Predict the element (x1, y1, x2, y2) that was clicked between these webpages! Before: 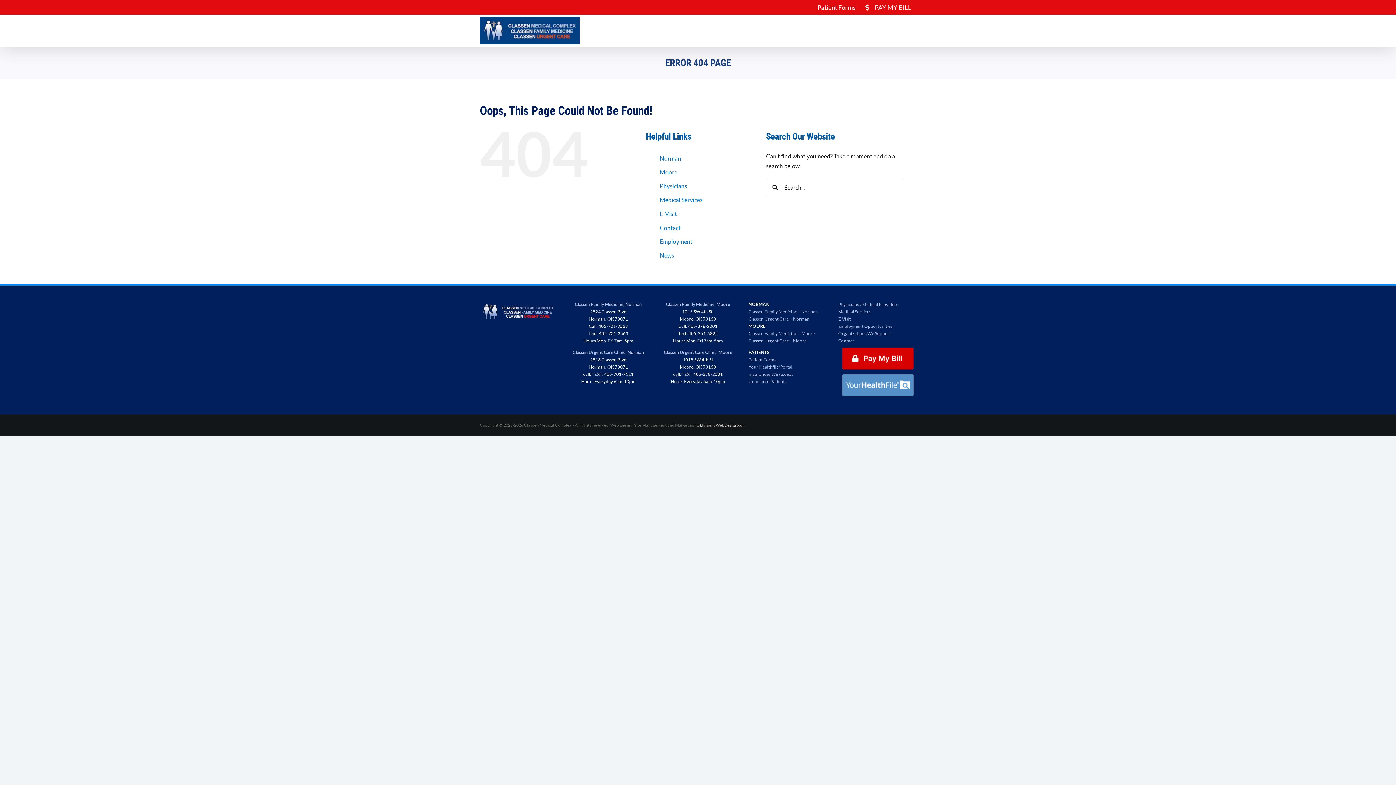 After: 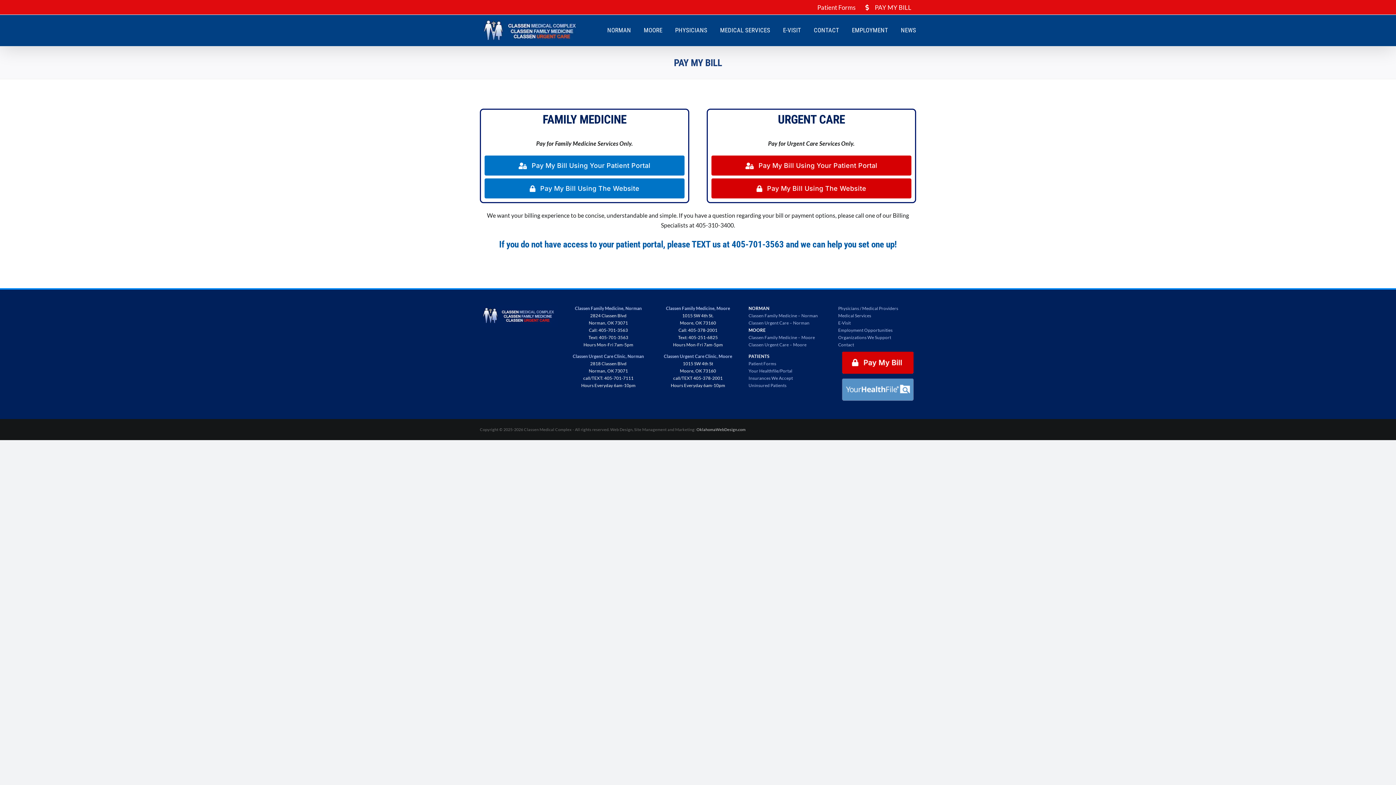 Action: label: PAY MY BILL bbox: (860, 0, 916, 14)